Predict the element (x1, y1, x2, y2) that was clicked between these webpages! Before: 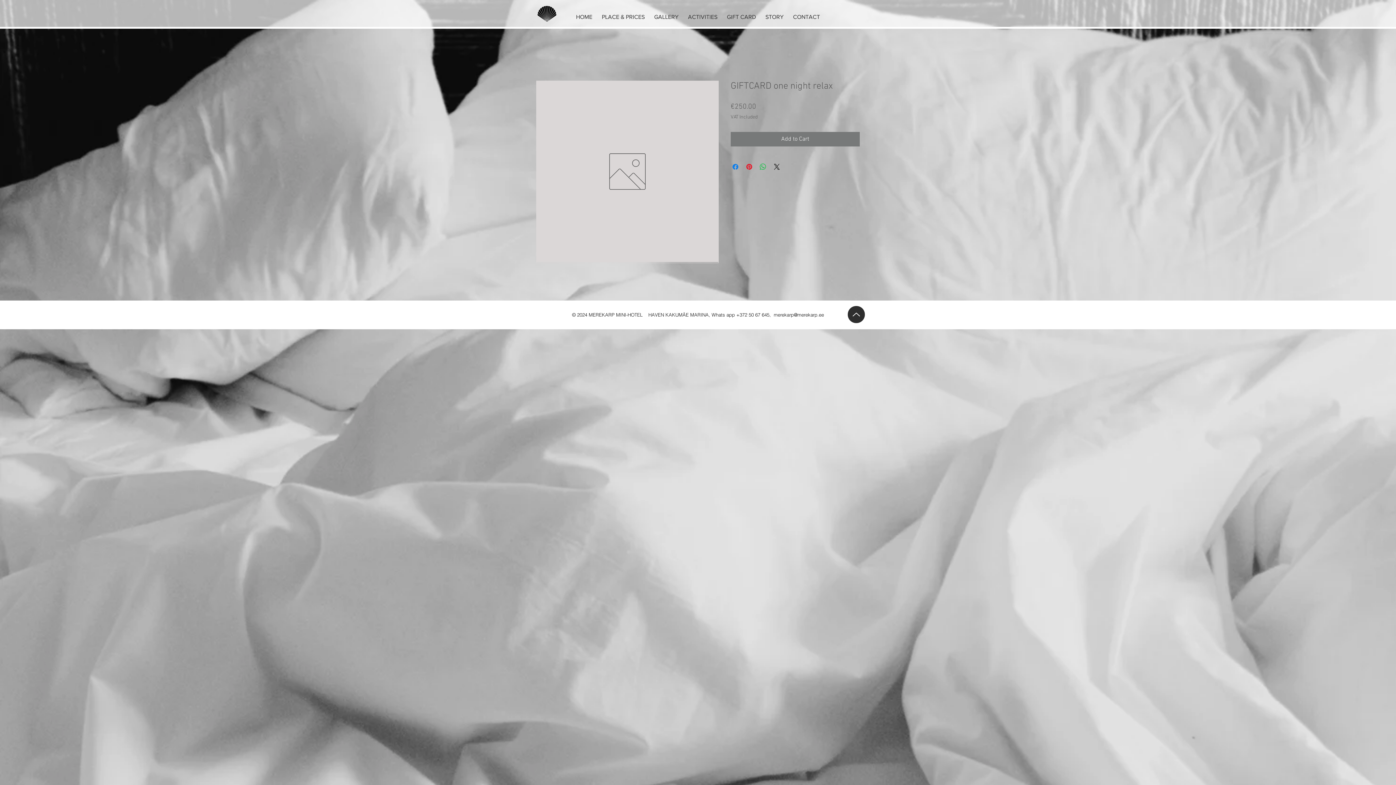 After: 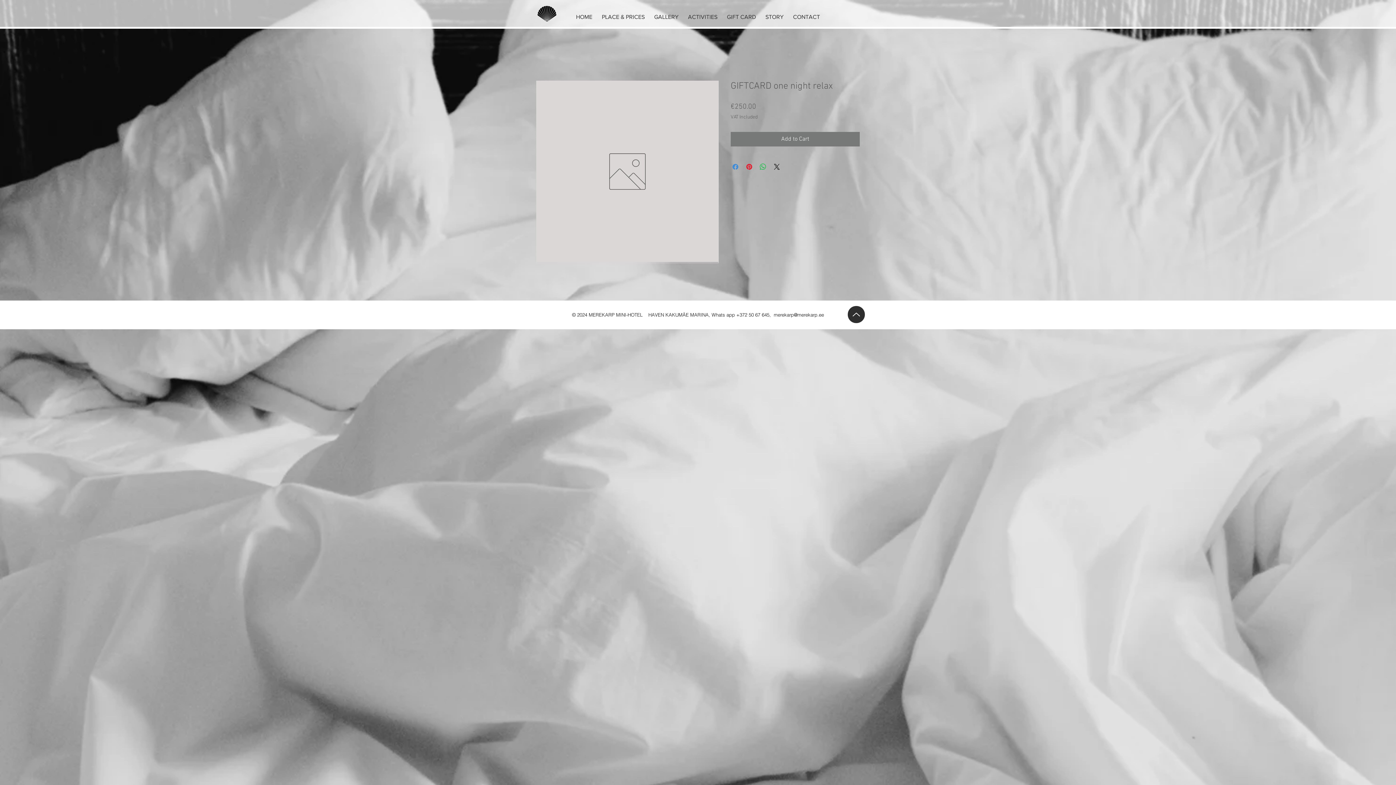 Action: label: Share on Facebook bbox: (731, 162, 740, 171)